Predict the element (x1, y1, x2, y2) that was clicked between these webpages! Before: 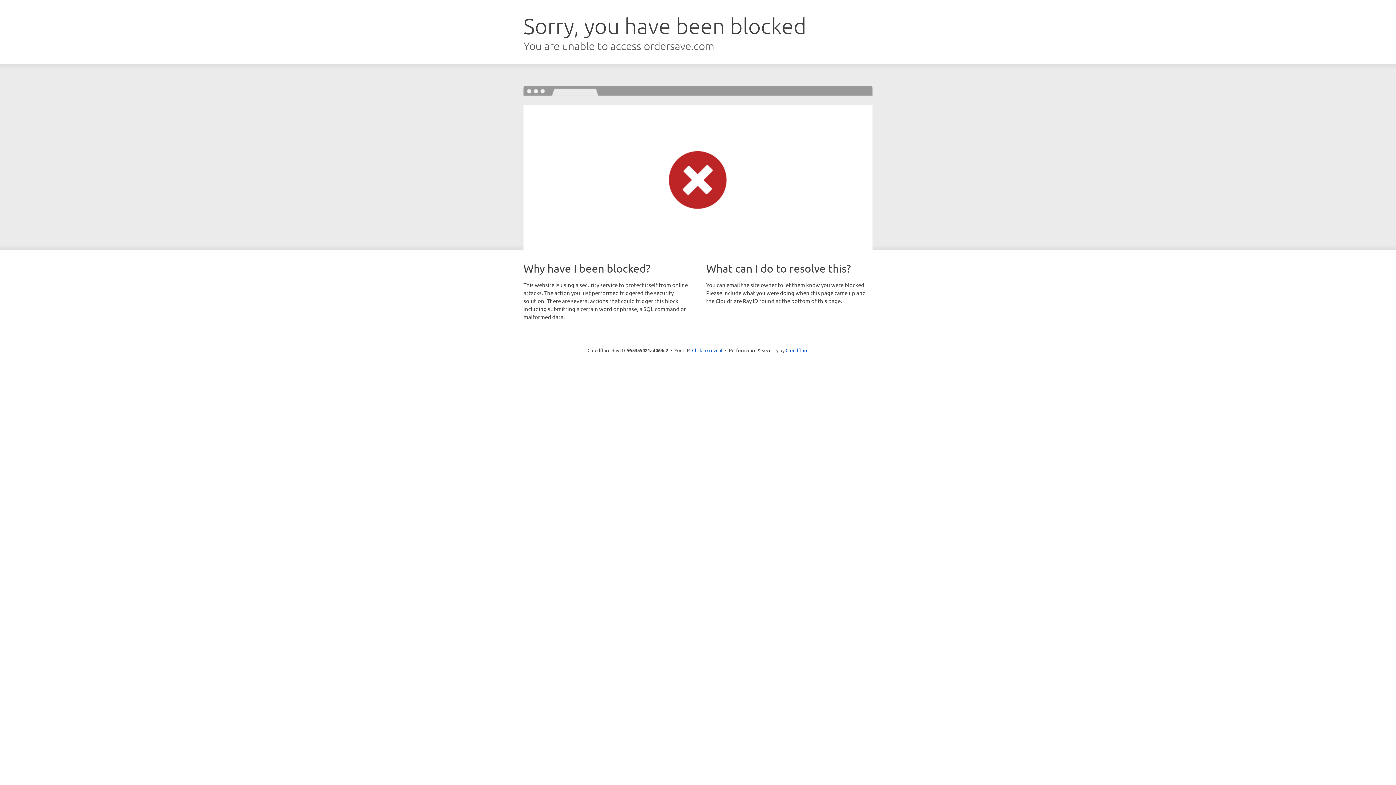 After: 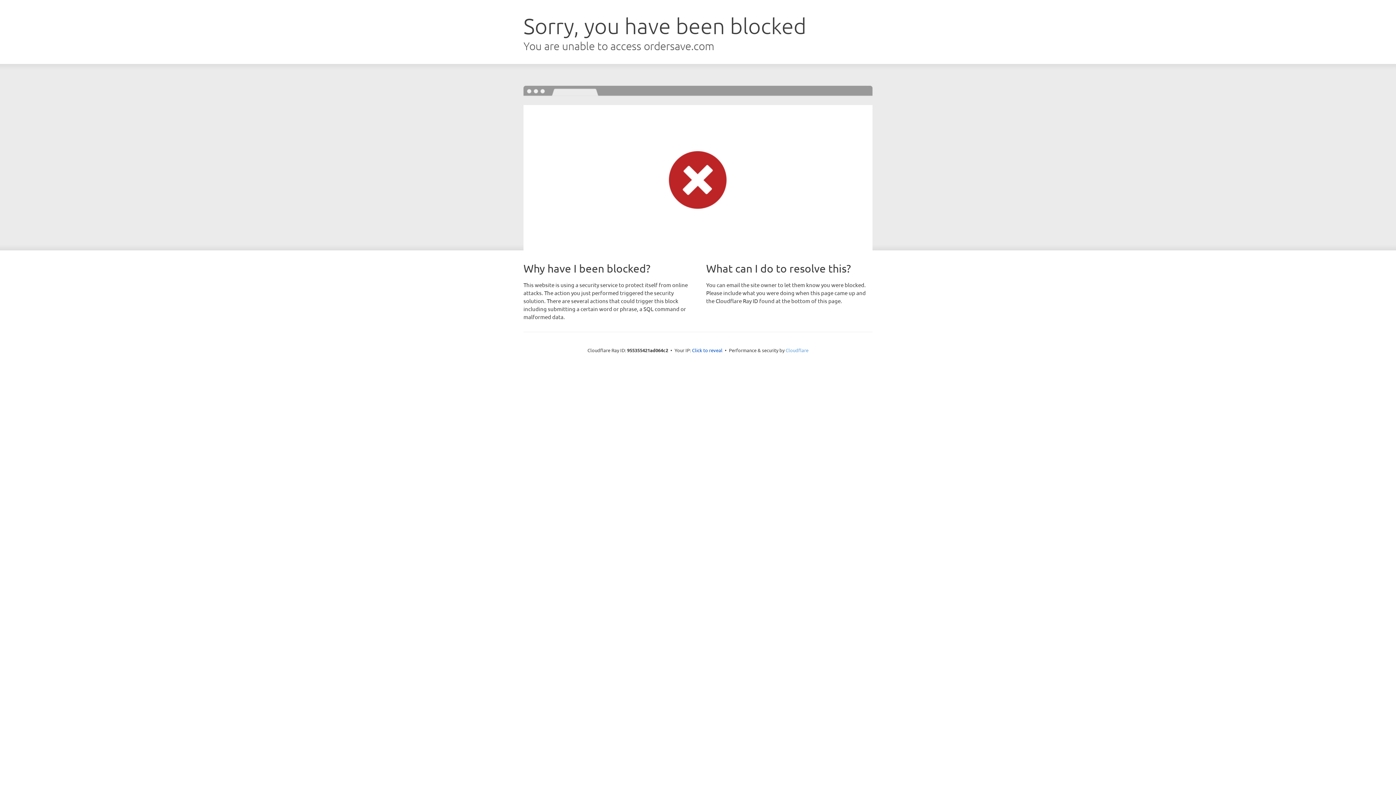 Action: label: Cloudflare bbox: (785, 347, 808, 353)